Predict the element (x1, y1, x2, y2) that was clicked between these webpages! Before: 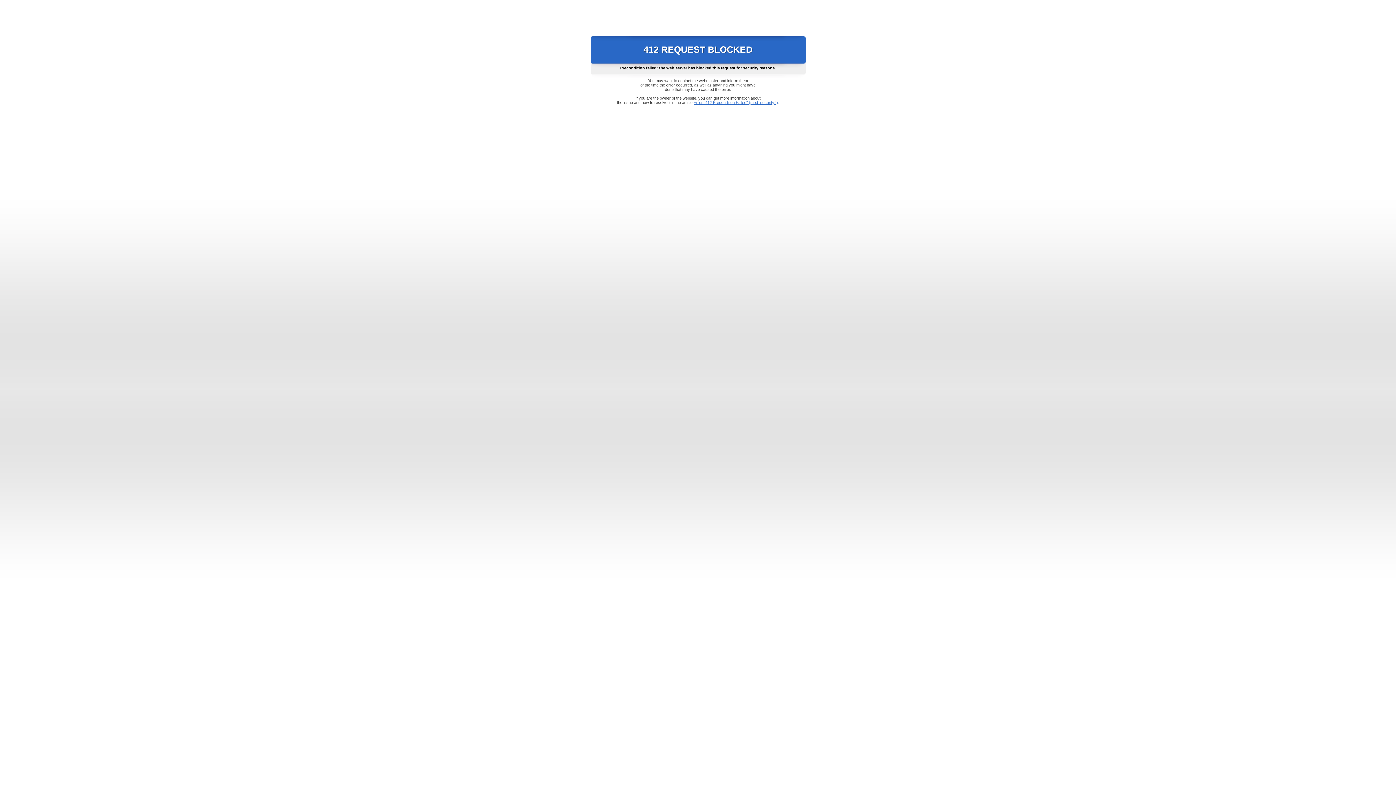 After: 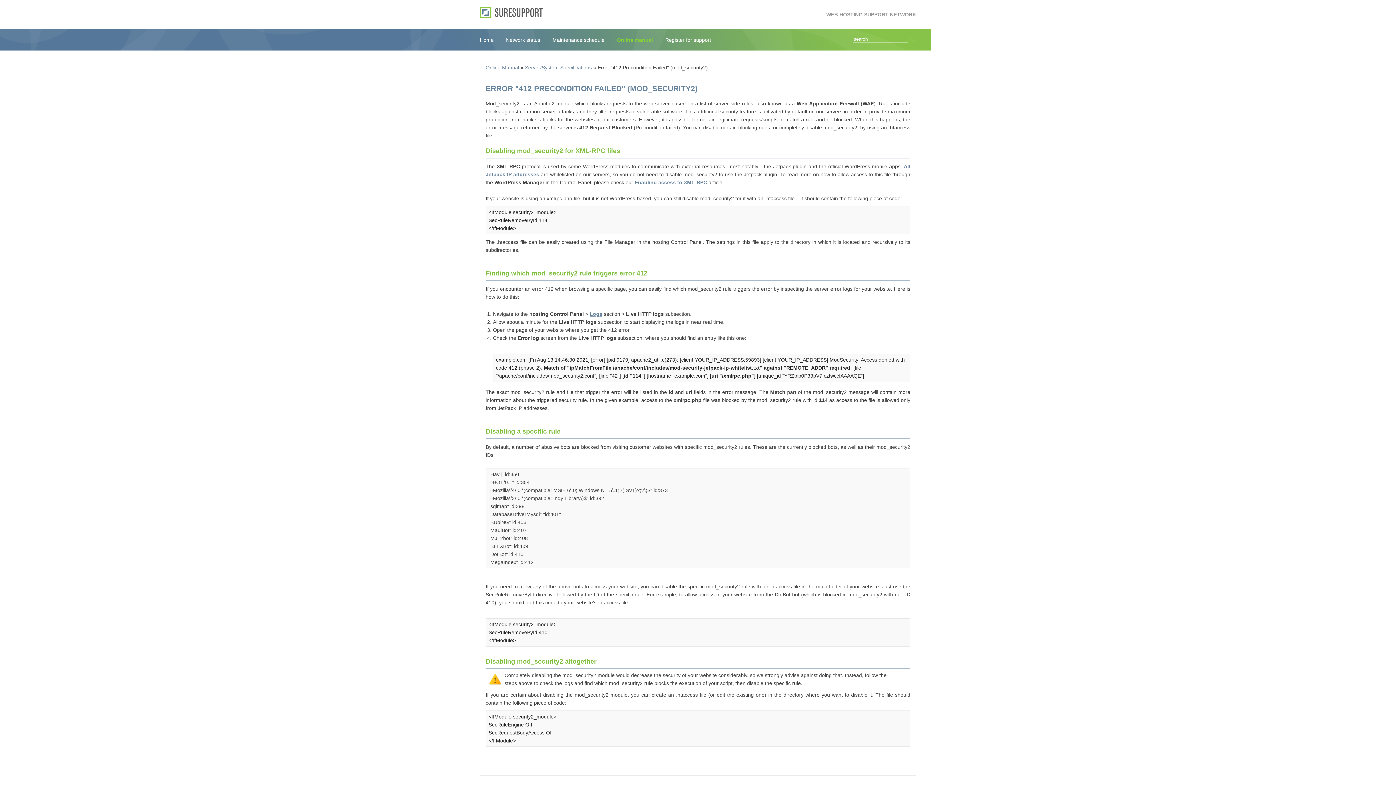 Action: bbox: (693, 100, 778, 104) label: Error "412 Precondition Failed" (mod_security2)